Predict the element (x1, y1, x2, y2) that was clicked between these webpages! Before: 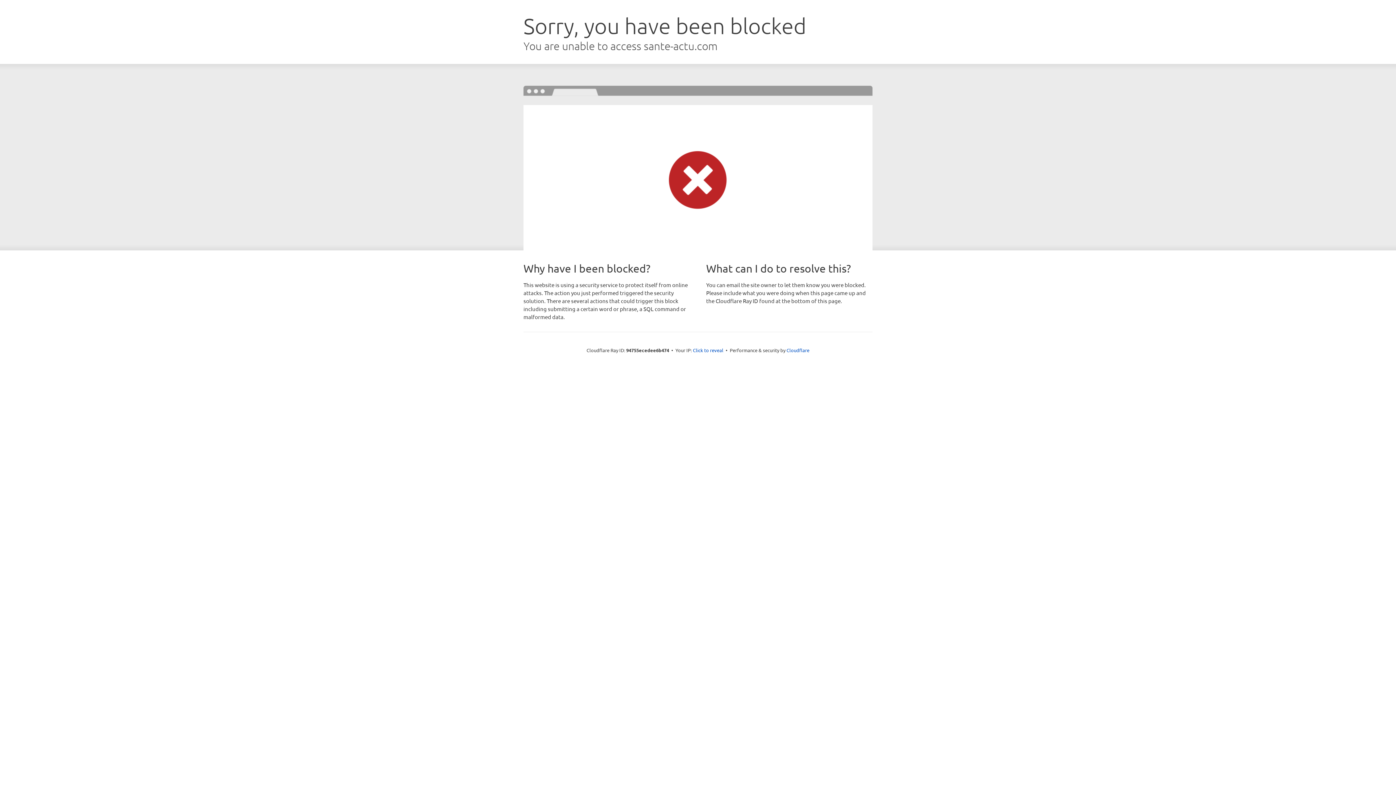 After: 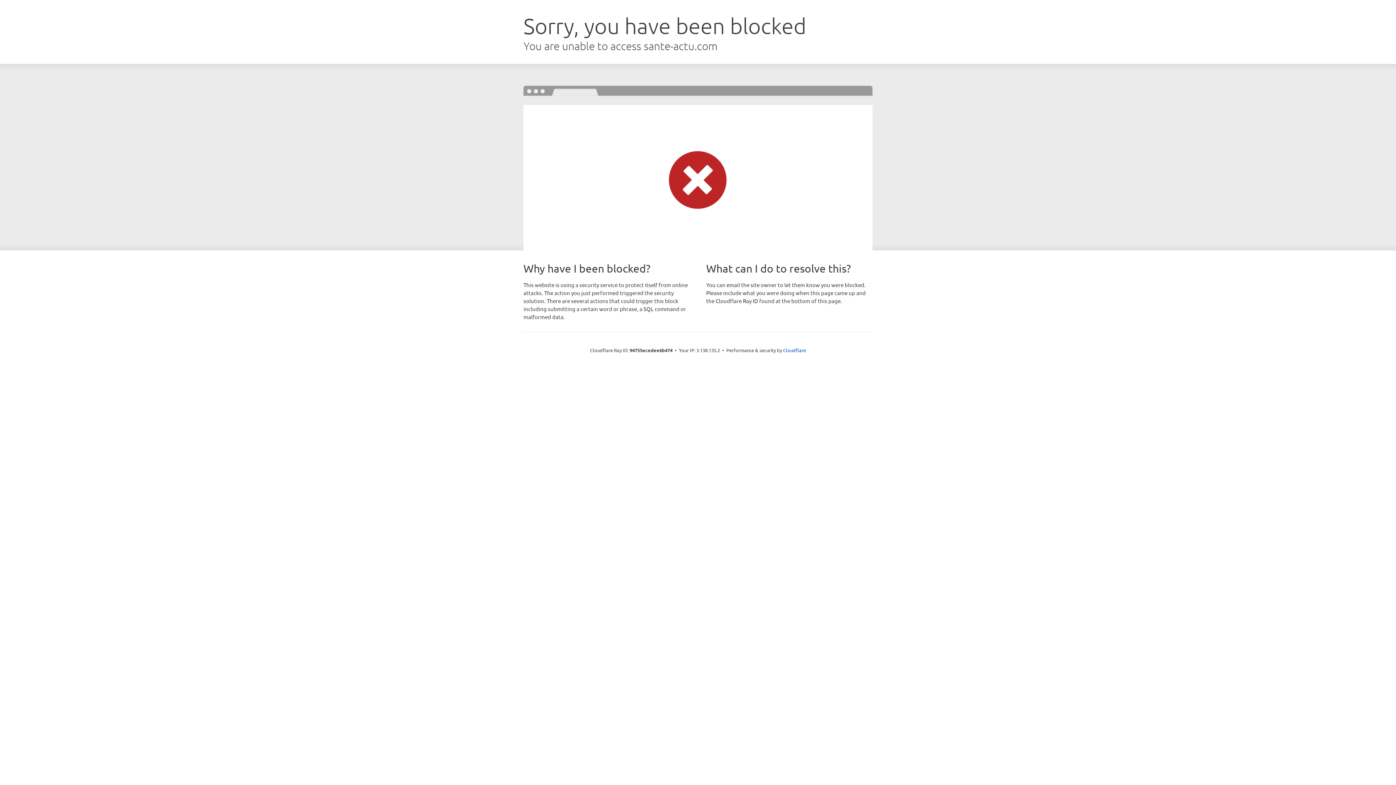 Action: label: Click to reveal bbox: (693, 346, 723, 353)